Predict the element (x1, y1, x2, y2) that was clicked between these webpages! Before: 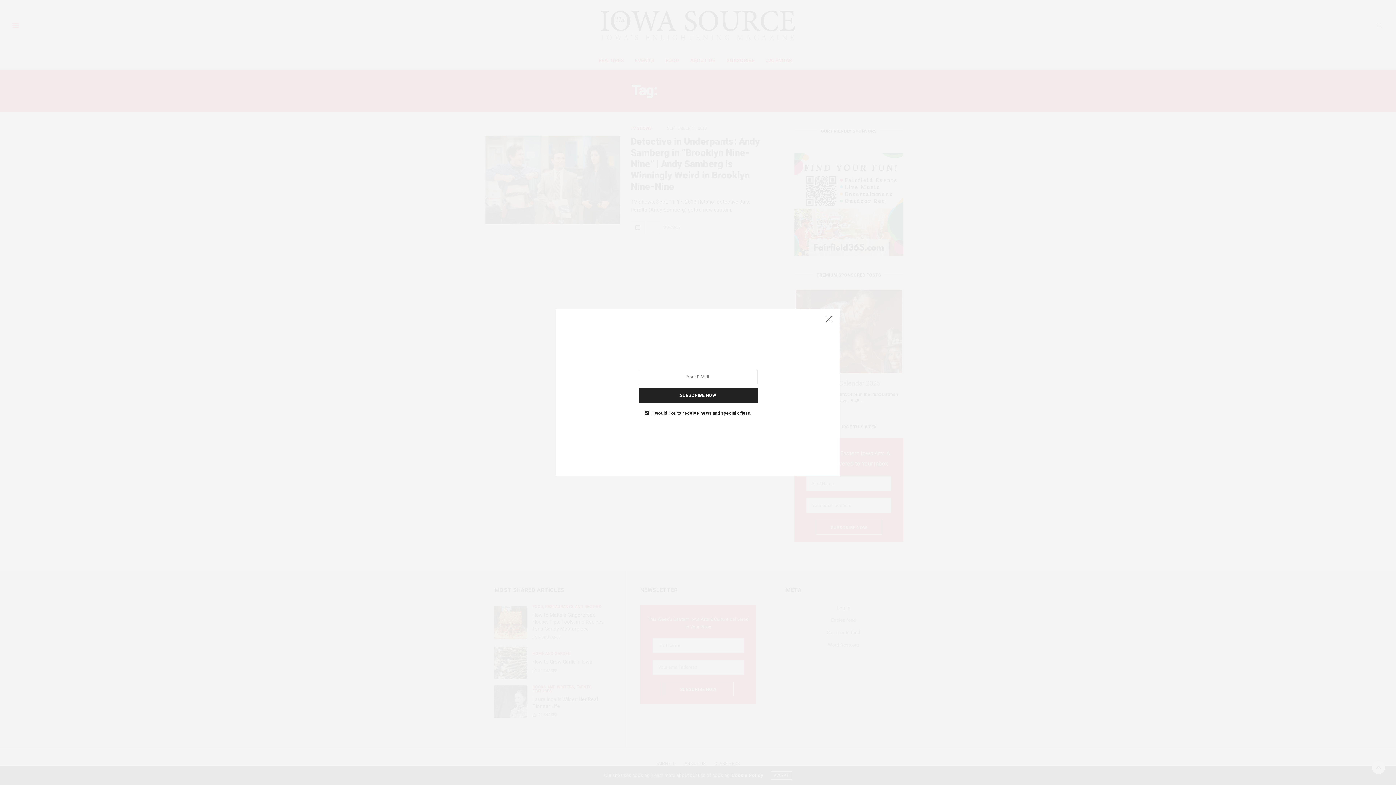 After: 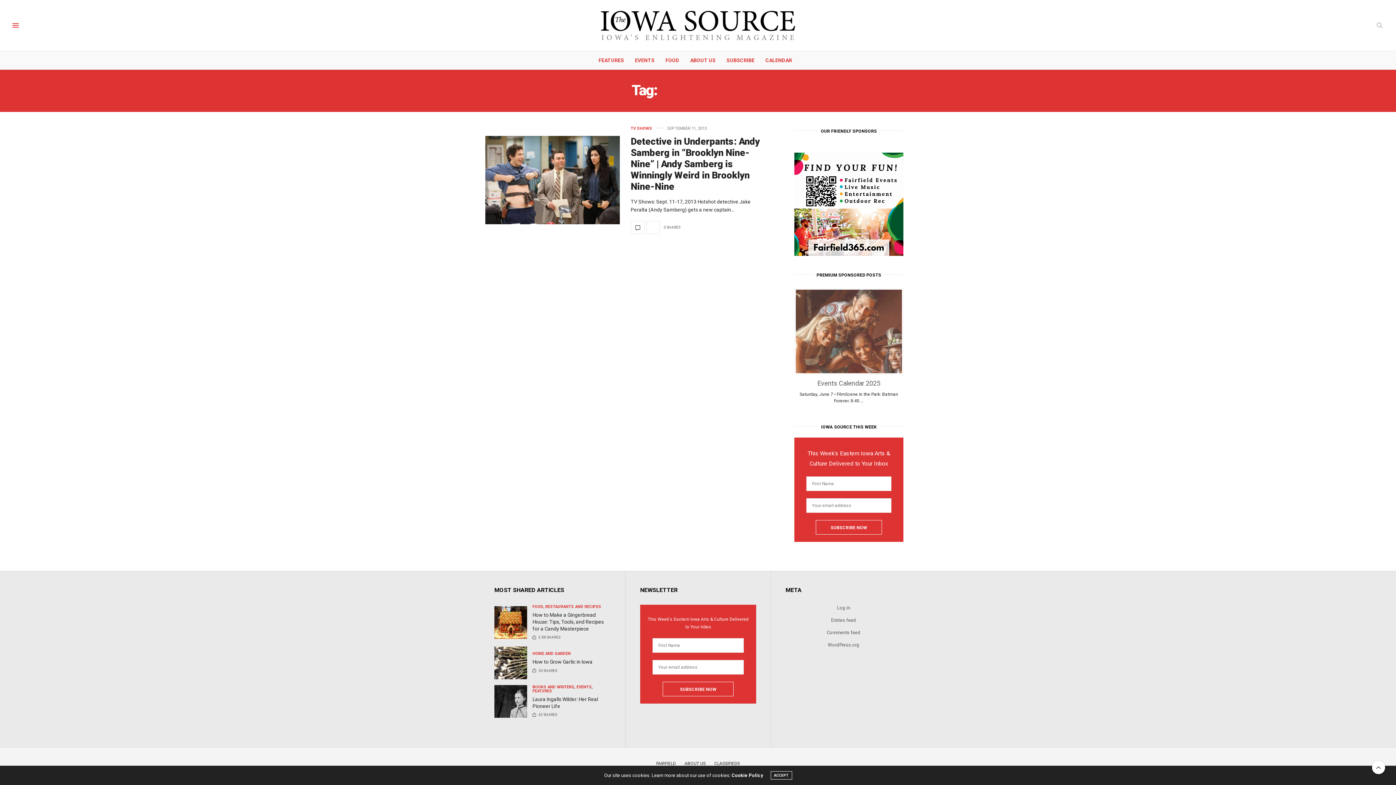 Action: bbox: (821, 312, 836, 327)